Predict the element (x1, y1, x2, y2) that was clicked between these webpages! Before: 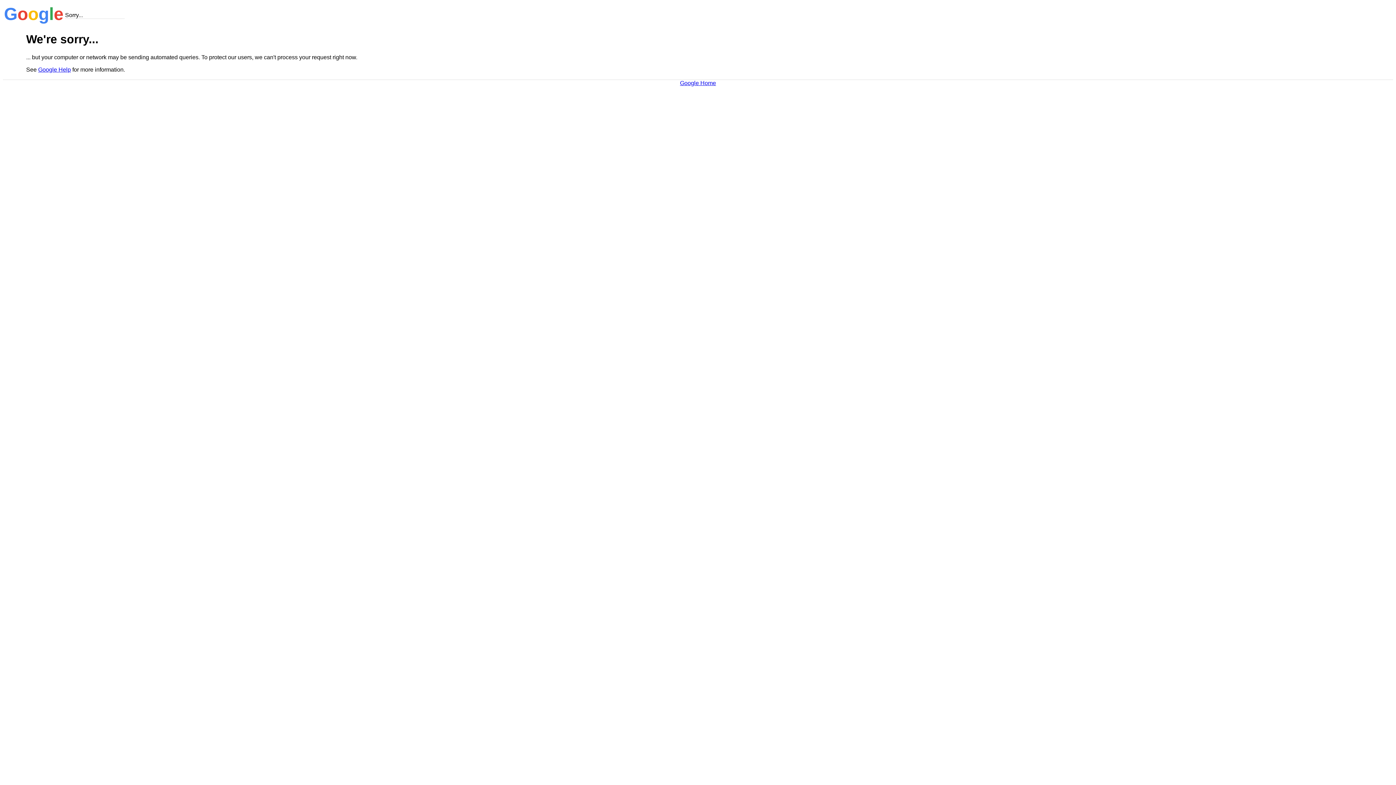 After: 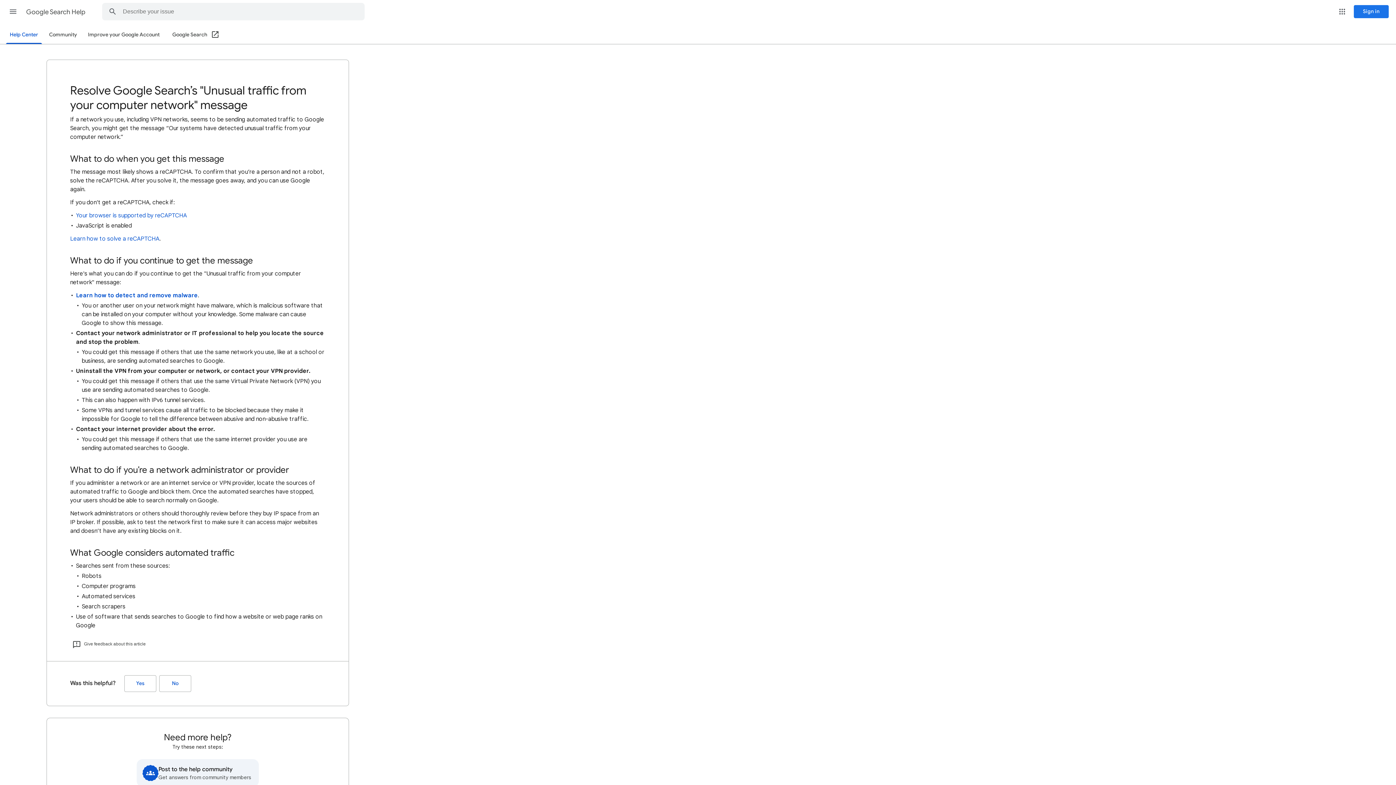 Action: label: Google Help bbox: (38, 66, 70, 72)